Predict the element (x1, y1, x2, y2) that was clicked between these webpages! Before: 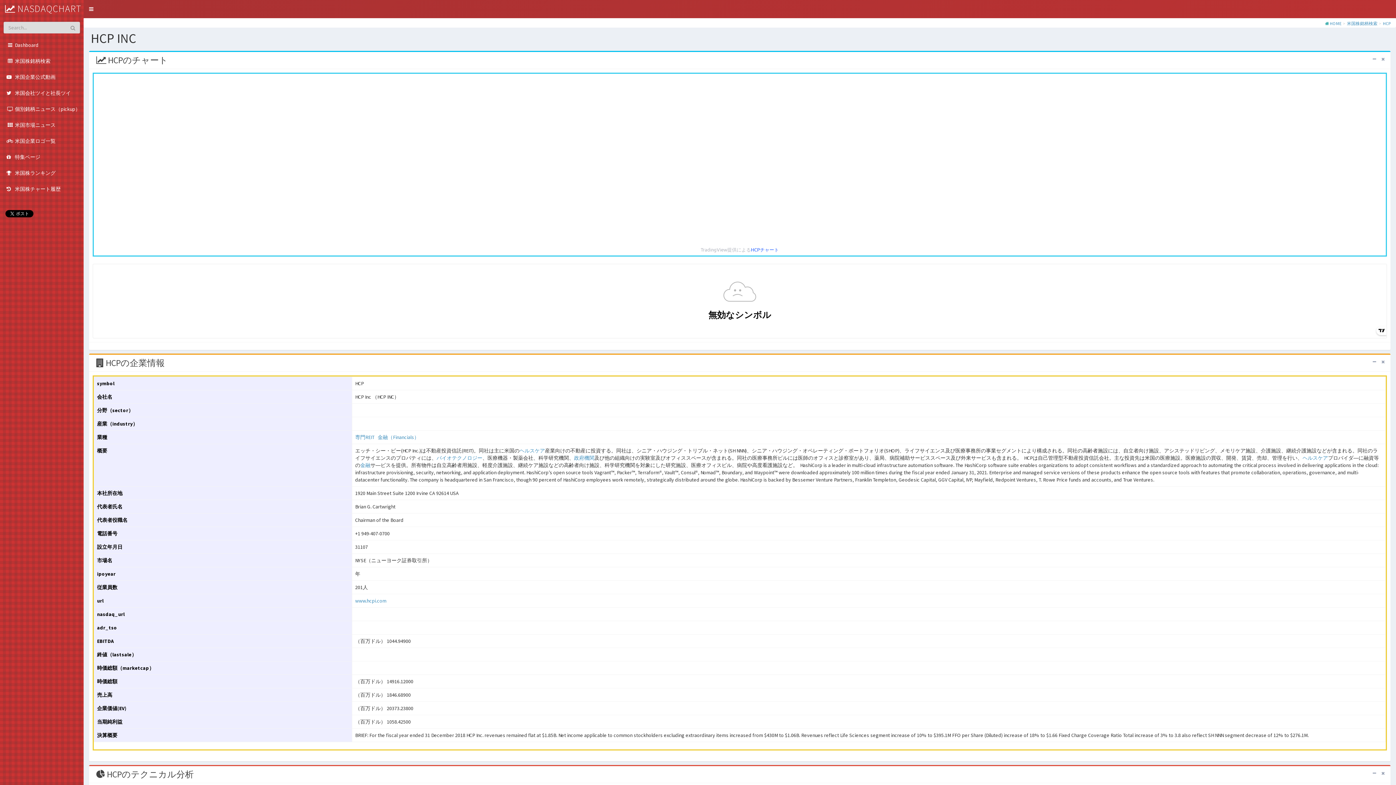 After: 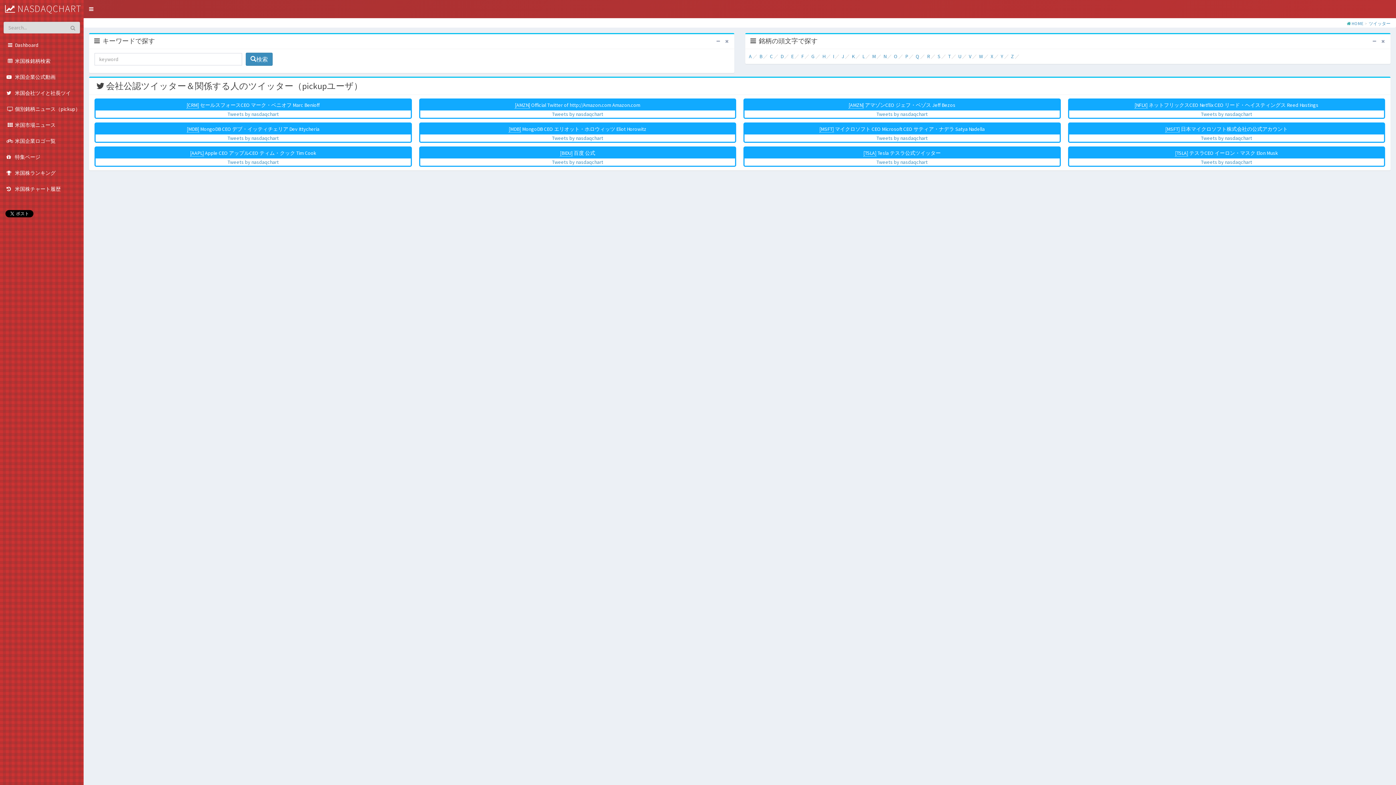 Action: bbox: (0, 85, 83, 101) label:  米国会社ツイと社長ツイ